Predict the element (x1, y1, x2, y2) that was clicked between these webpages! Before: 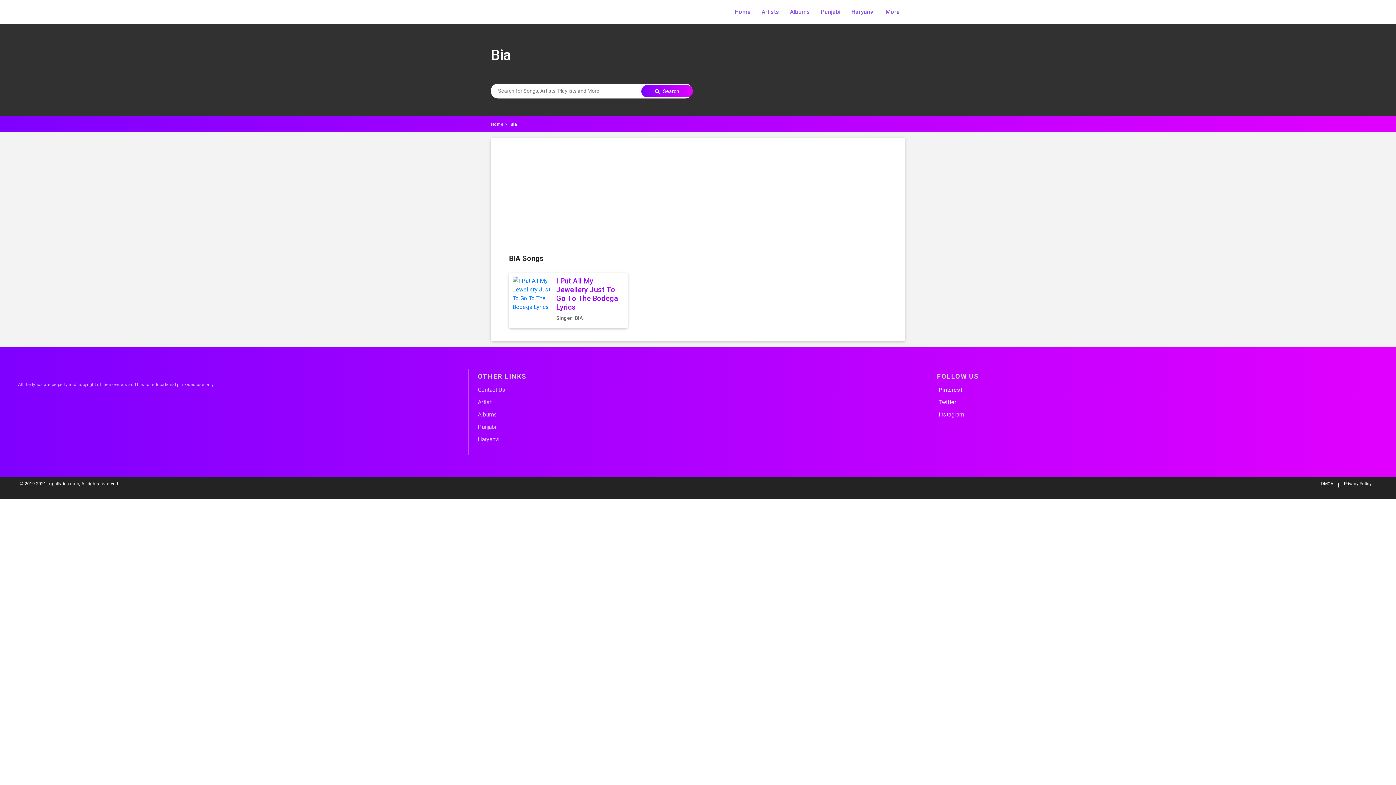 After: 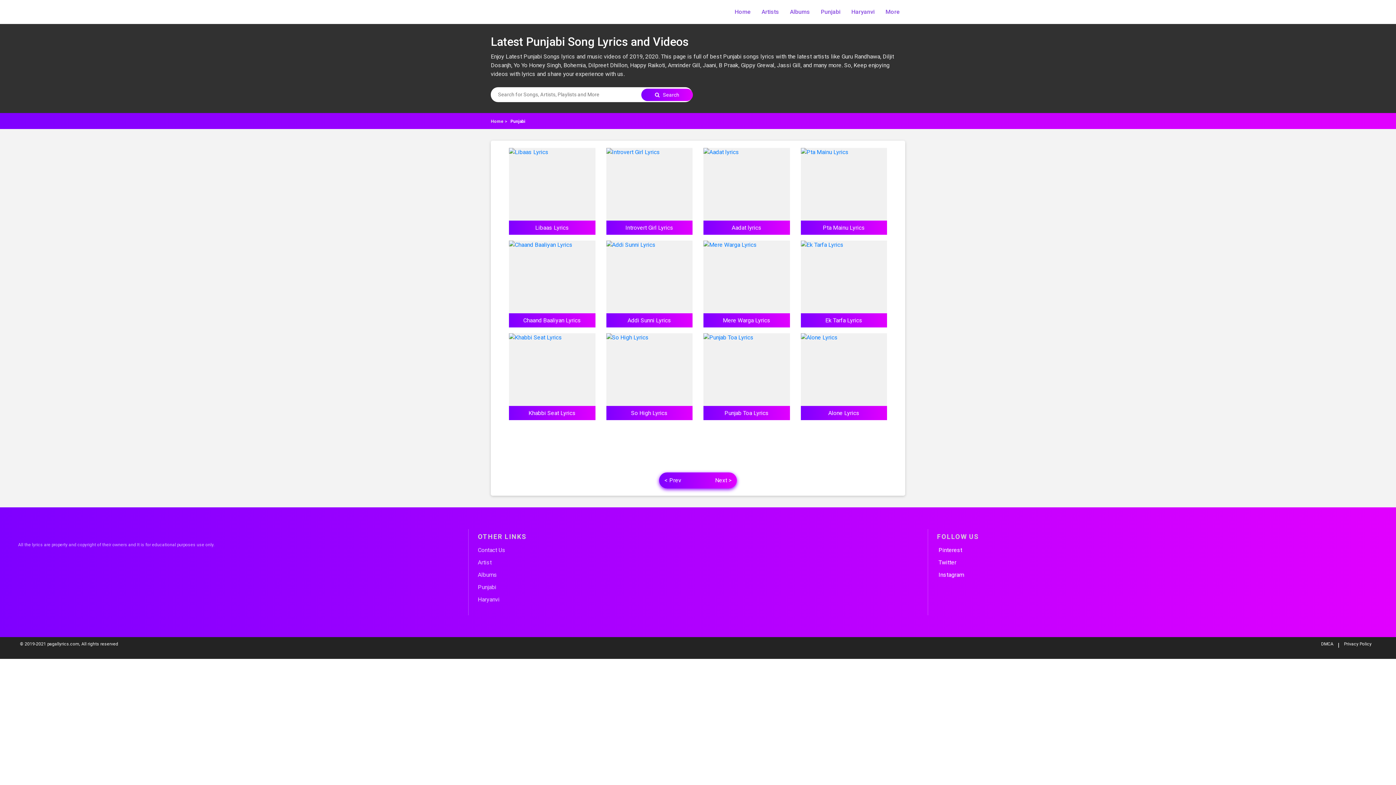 Action: label: Punjabi bbox: (477, 423, 496, 430)